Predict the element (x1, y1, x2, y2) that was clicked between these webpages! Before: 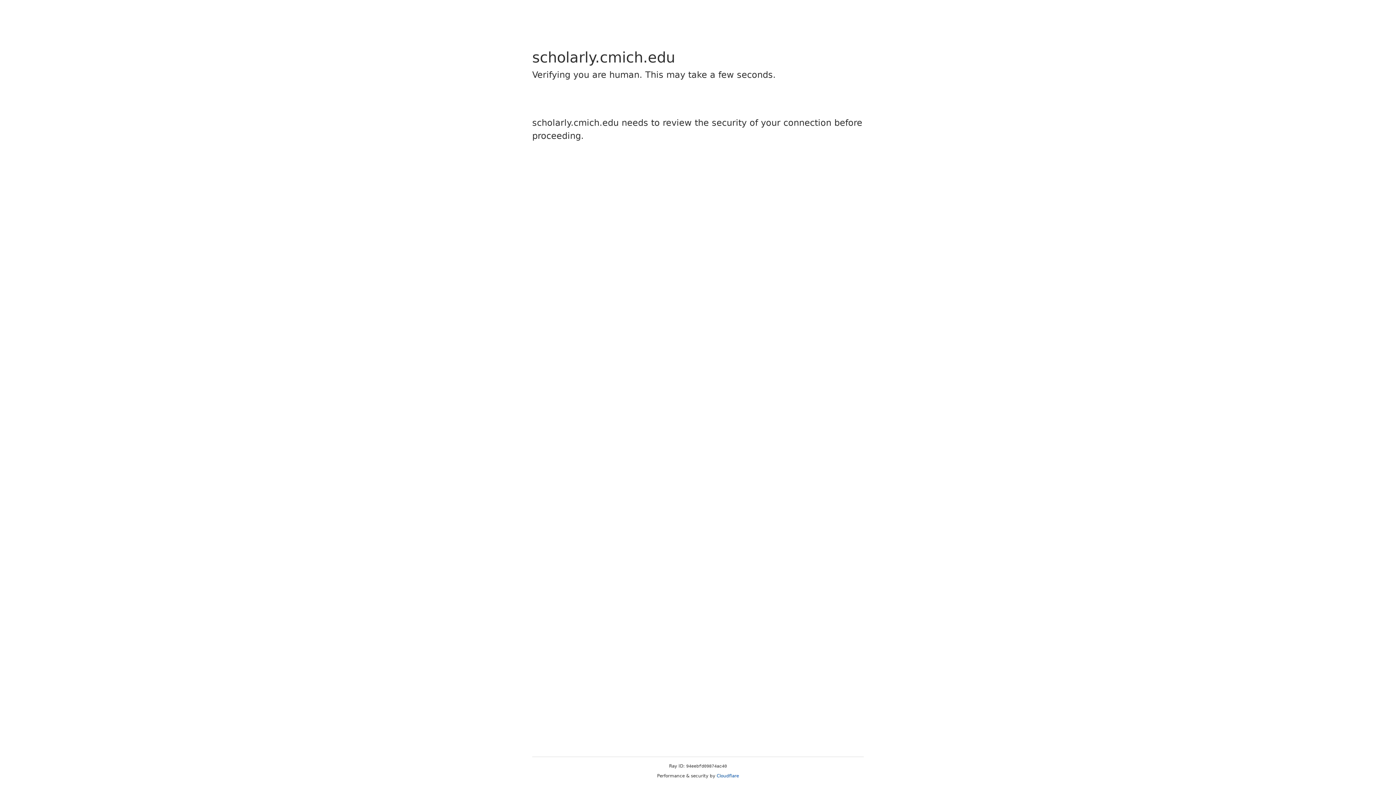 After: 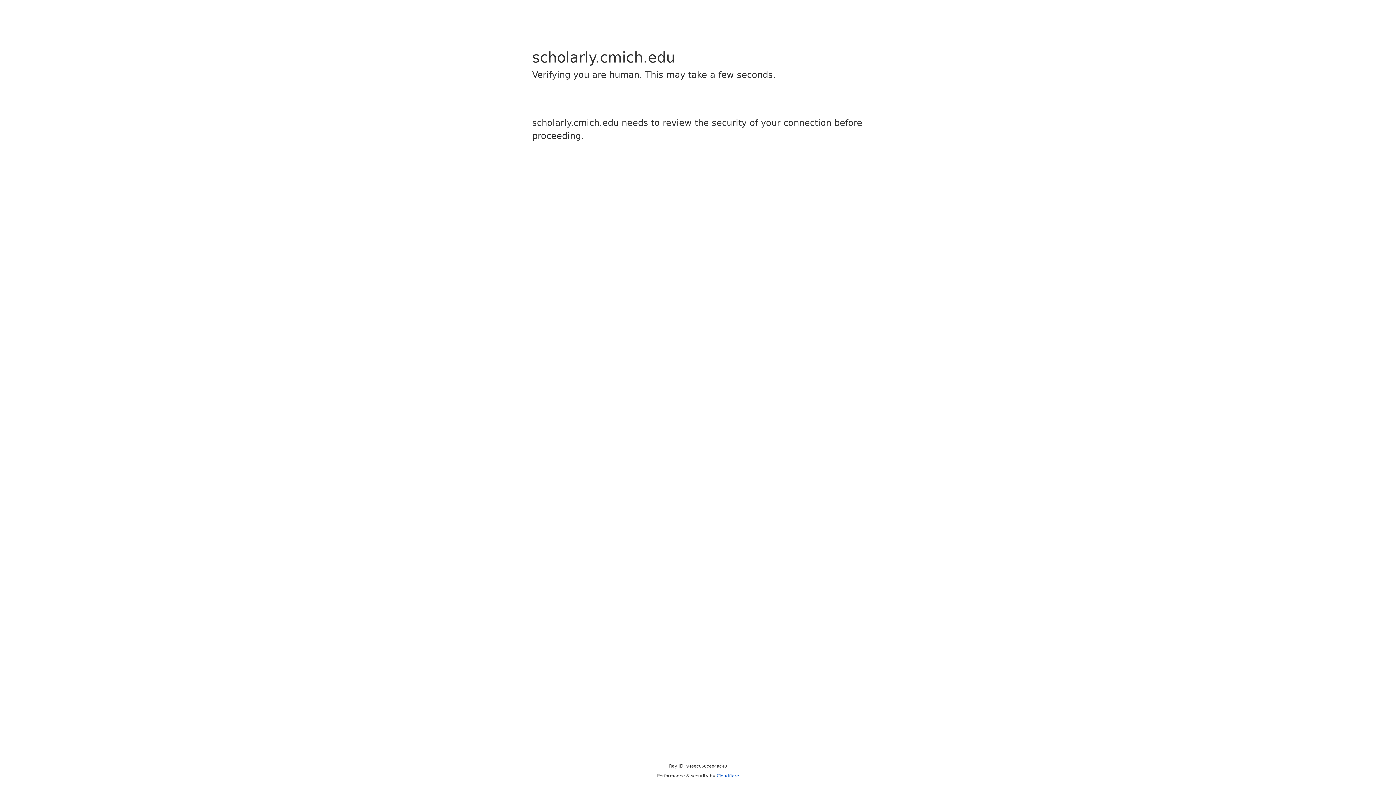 Action: bbox: (716, 773, 739, 778) label: Cloudflare